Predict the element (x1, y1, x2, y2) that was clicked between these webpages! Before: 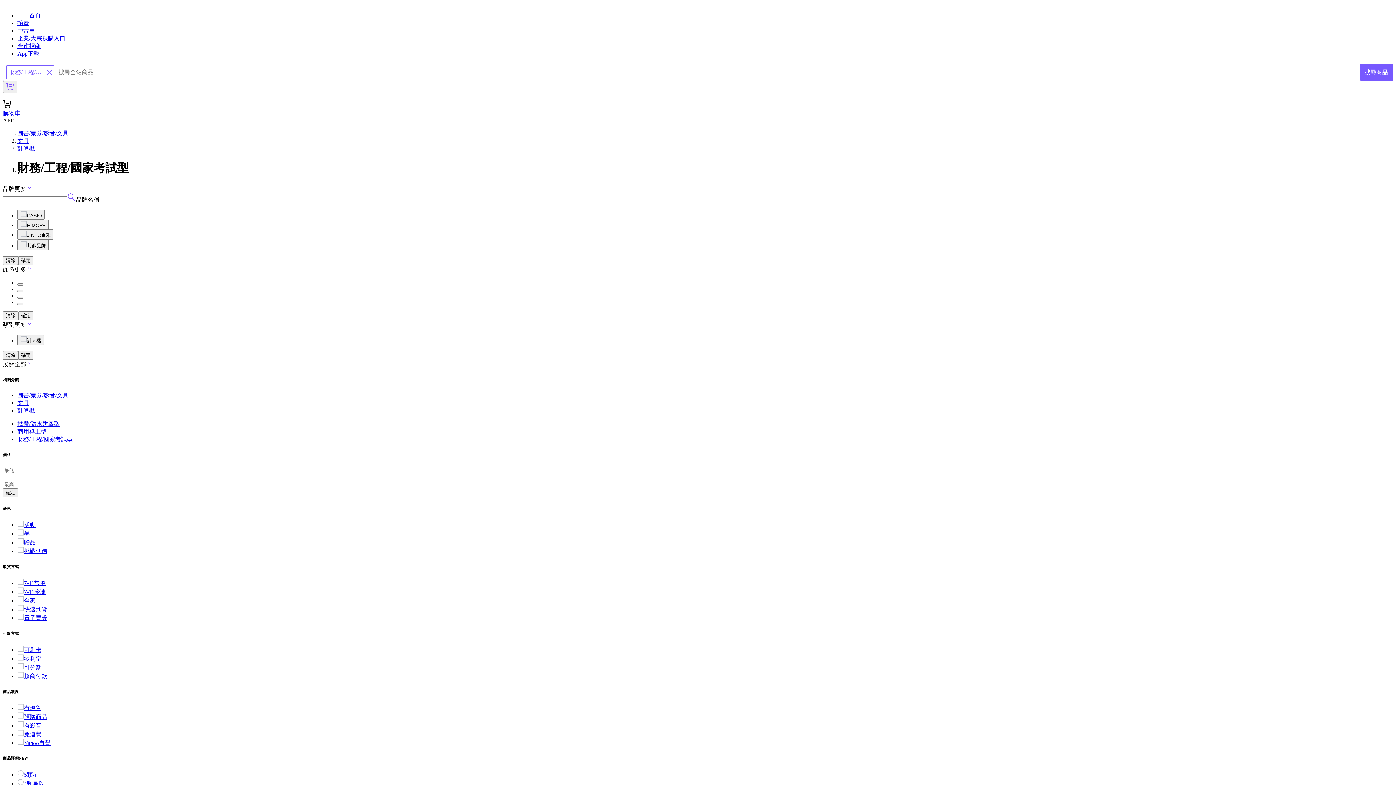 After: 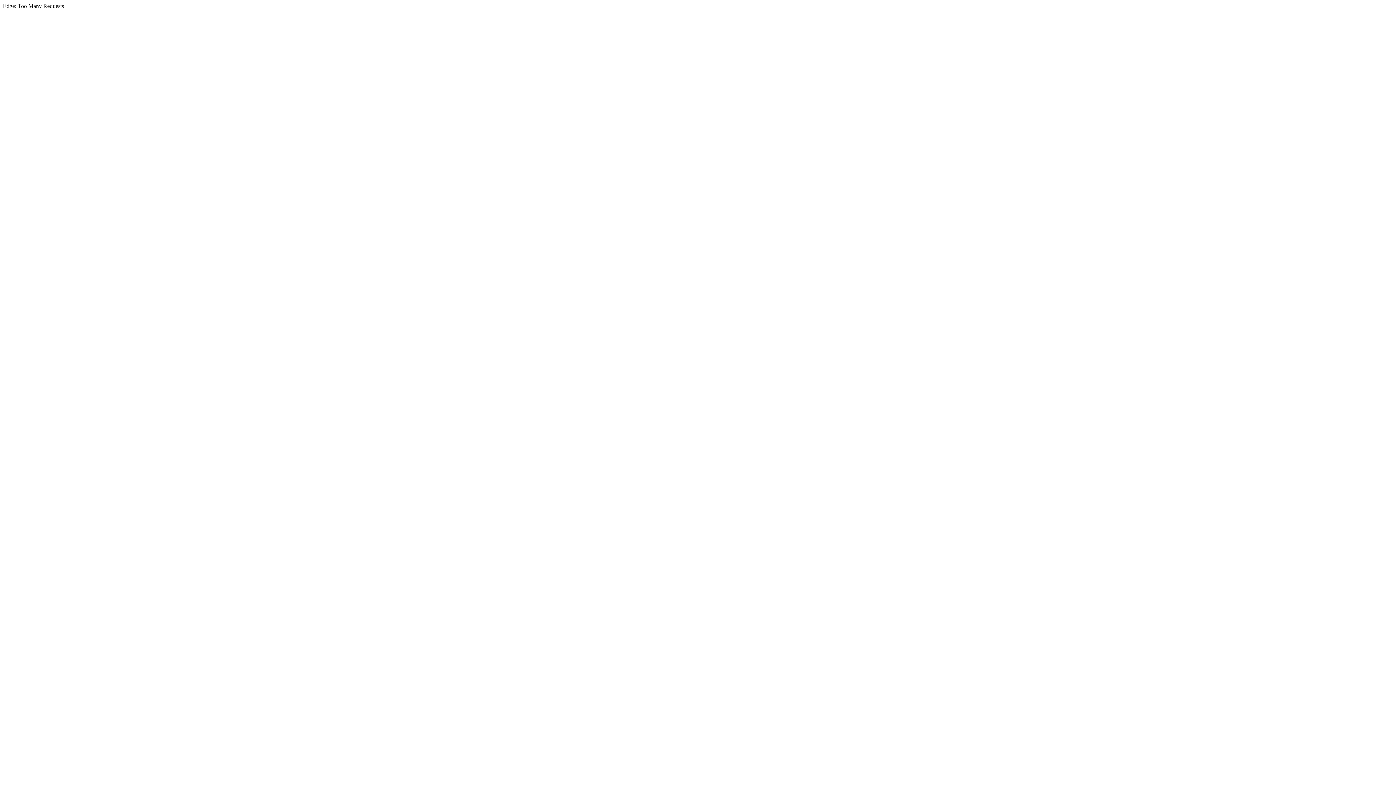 Action: bbox: (17, 12, 40, 18) label: 首頁